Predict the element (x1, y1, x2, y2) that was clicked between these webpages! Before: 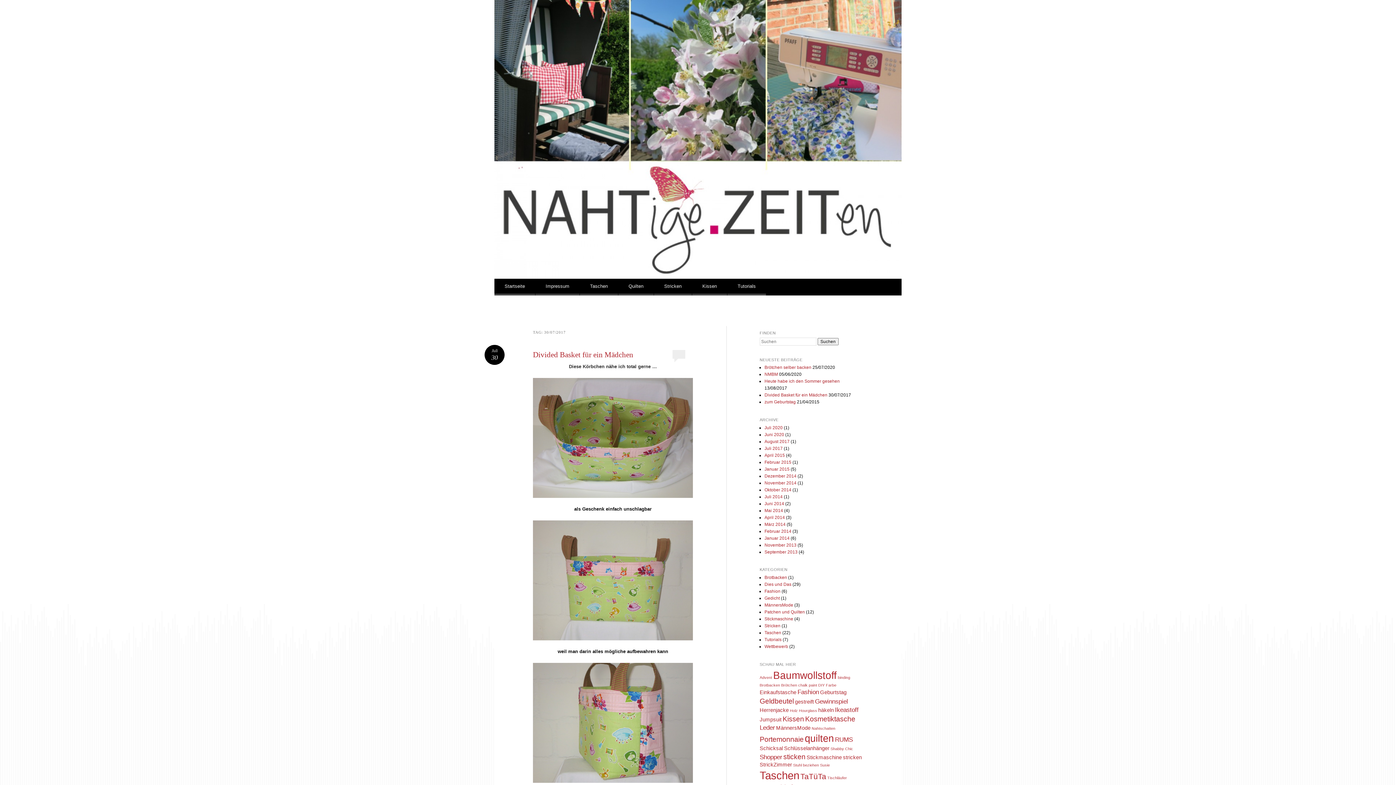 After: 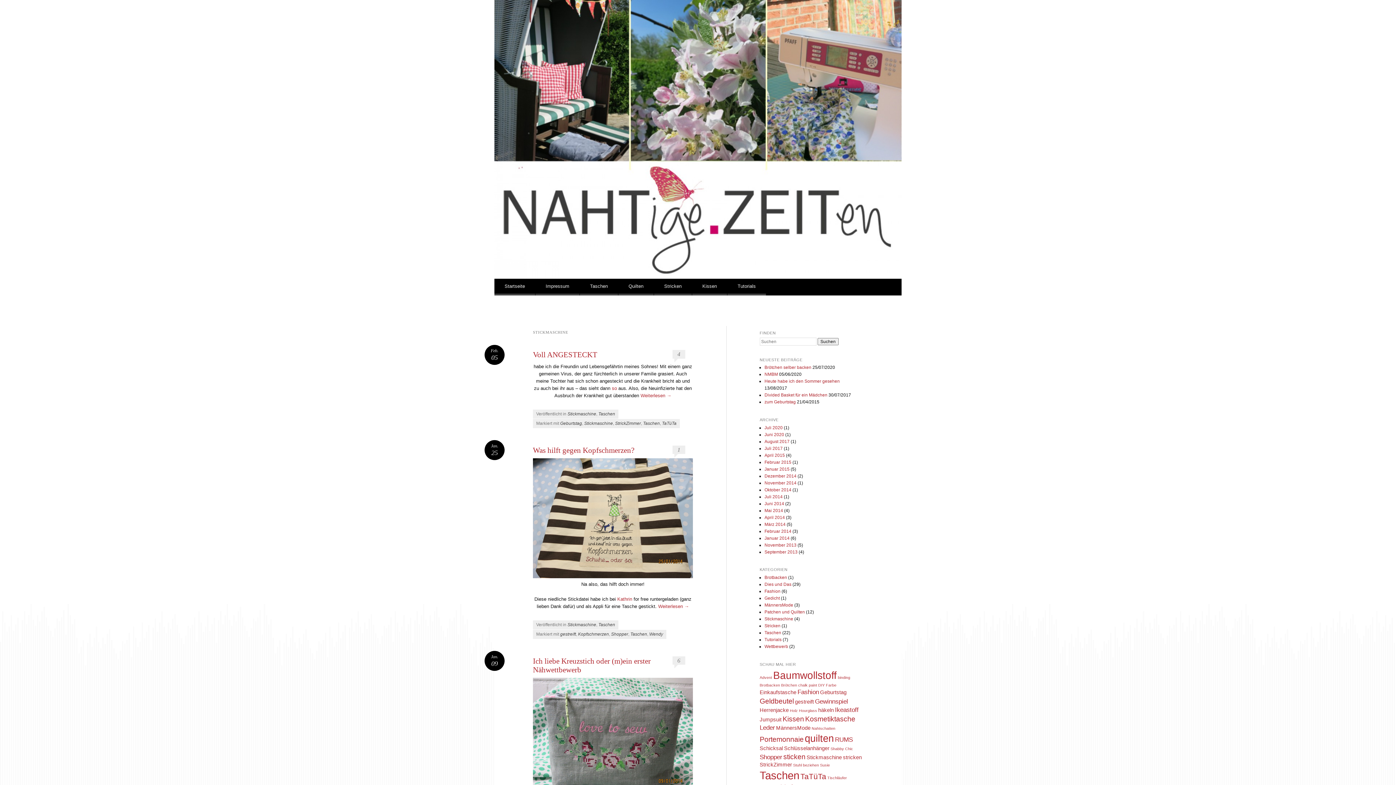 Action: label: Stickmaschine bbox: (764, 616, 793, 621)